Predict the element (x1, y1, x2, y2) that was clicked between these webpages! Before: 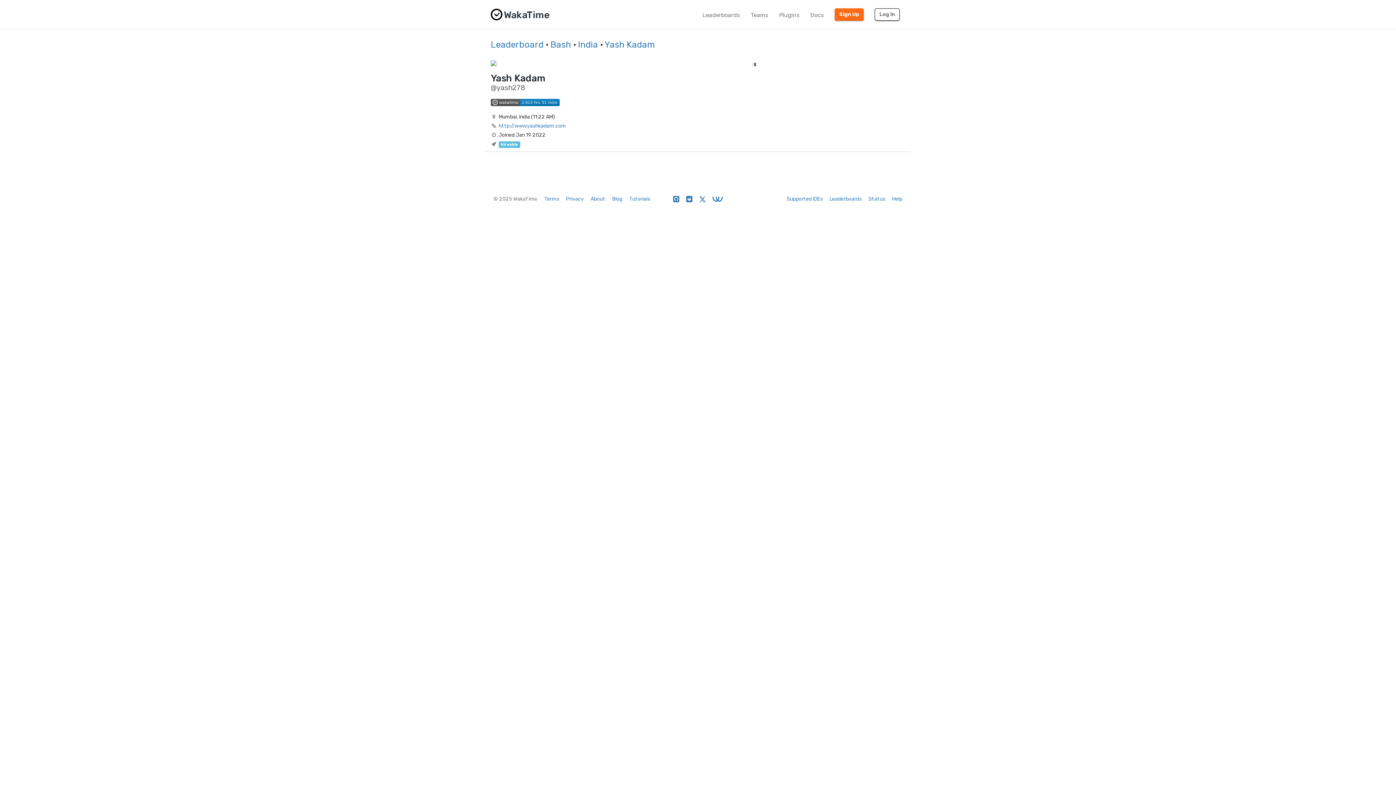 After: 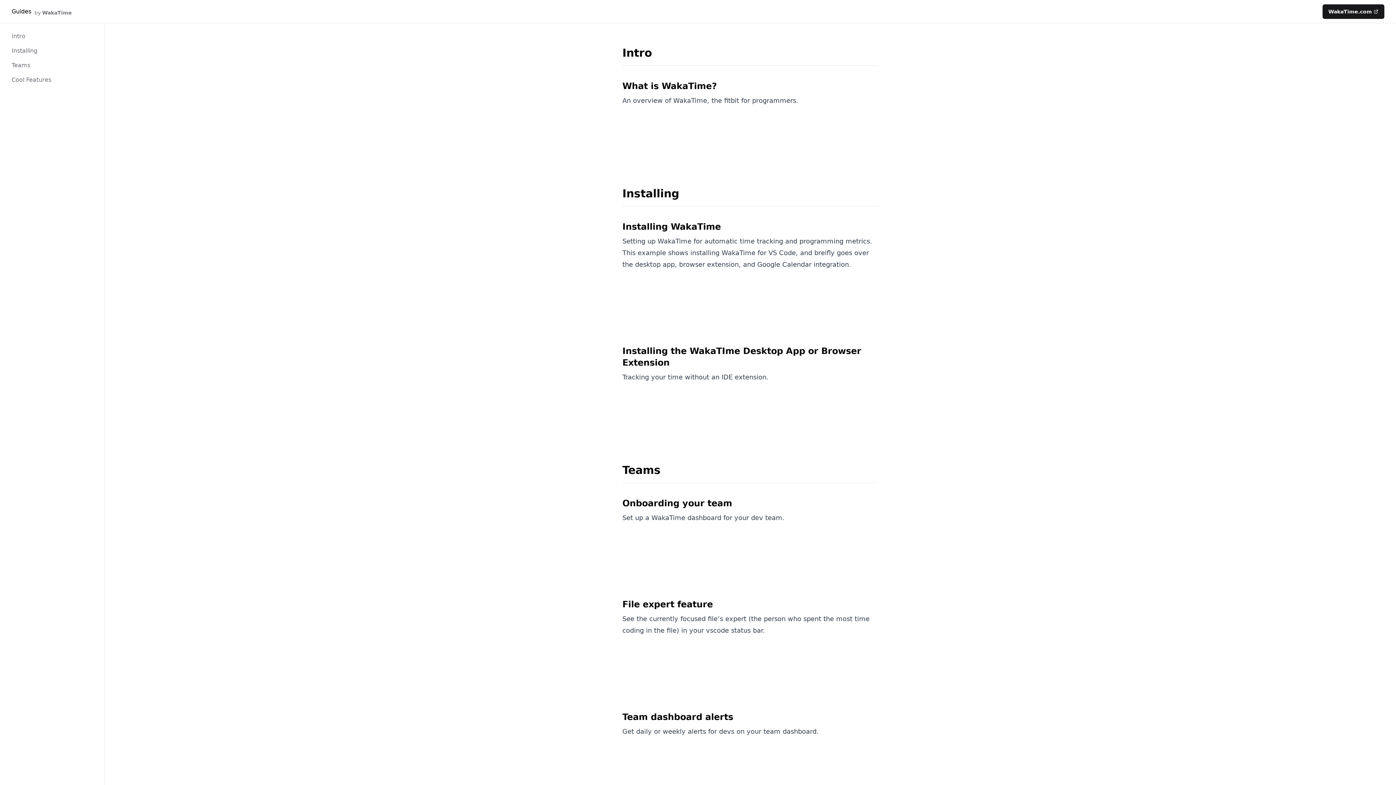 Action: label: Tutorials bbox: (629, 196, 650, 202)